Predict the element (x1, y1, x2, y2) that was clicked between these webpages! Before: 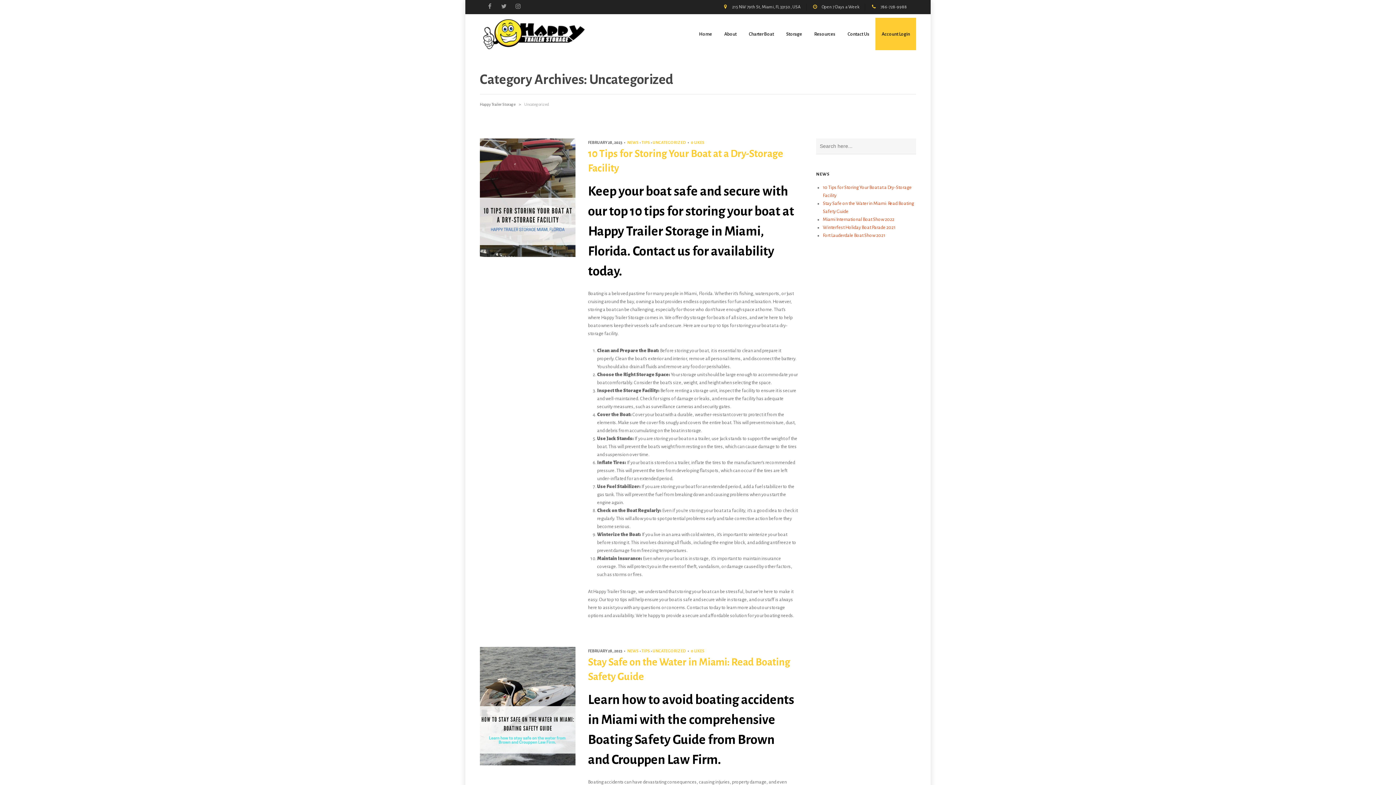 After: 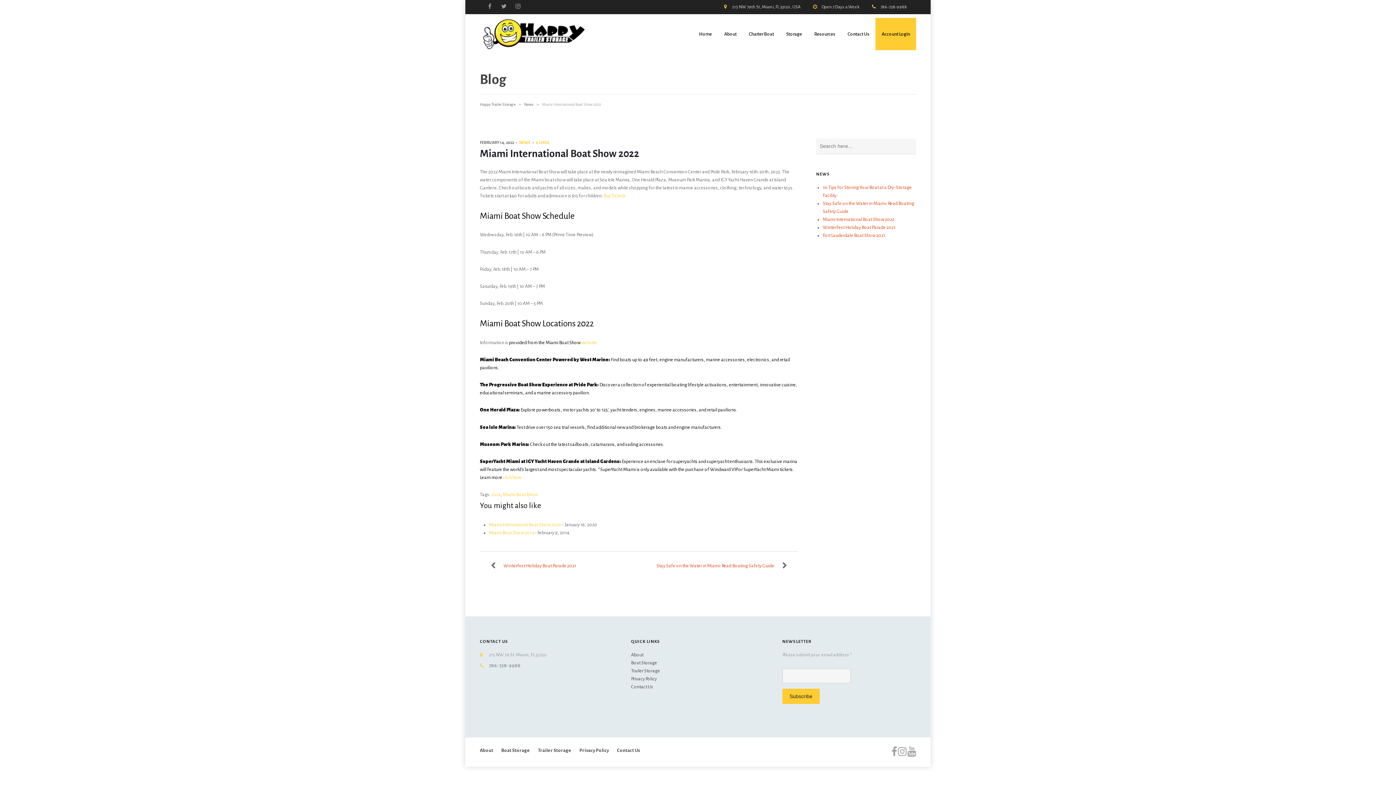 Action: label: Miami International Boat Show 2022 bbox: (822, 217, 894, 222)